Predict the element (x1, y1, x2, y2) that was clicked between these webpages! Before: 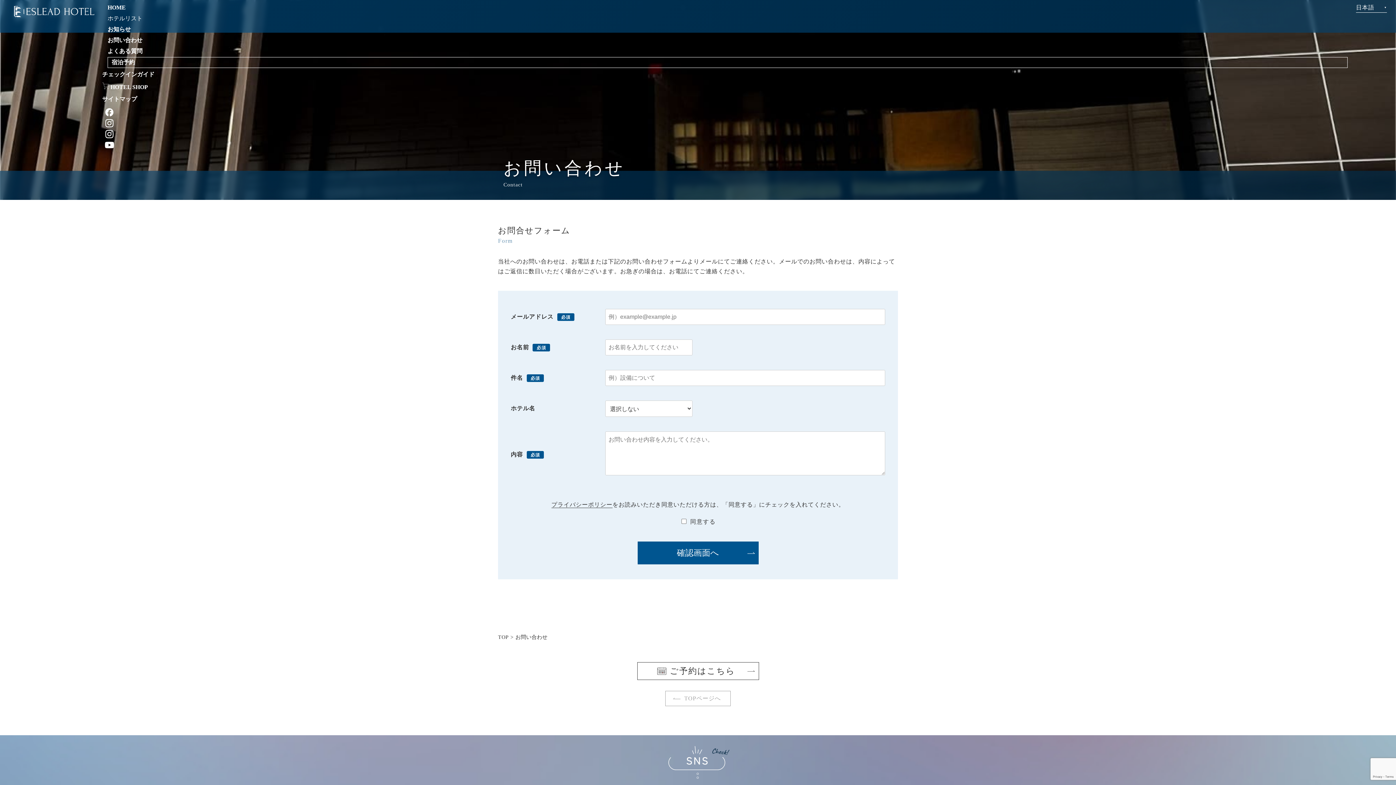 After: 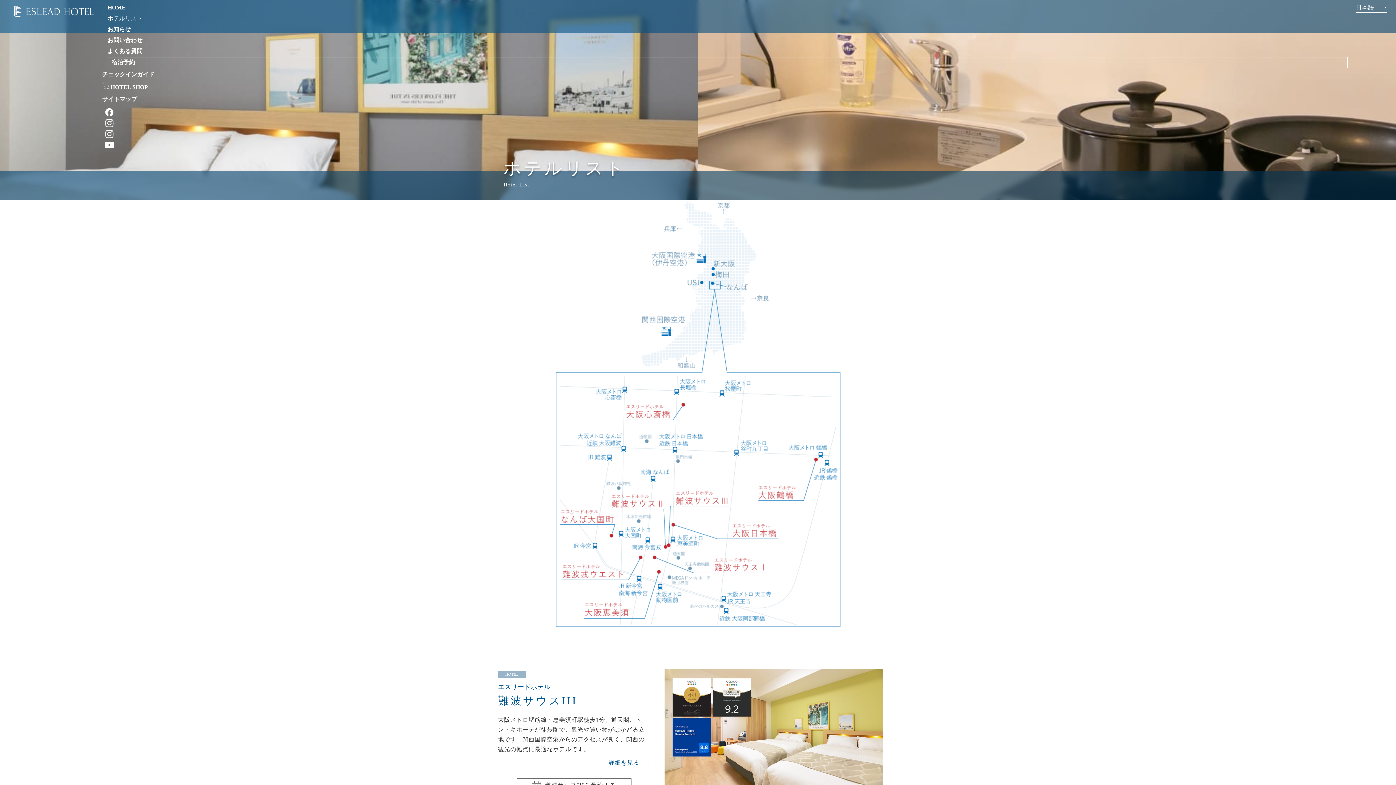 Action: bbox: (111, 59, 134, 65) label: 宿泊予約